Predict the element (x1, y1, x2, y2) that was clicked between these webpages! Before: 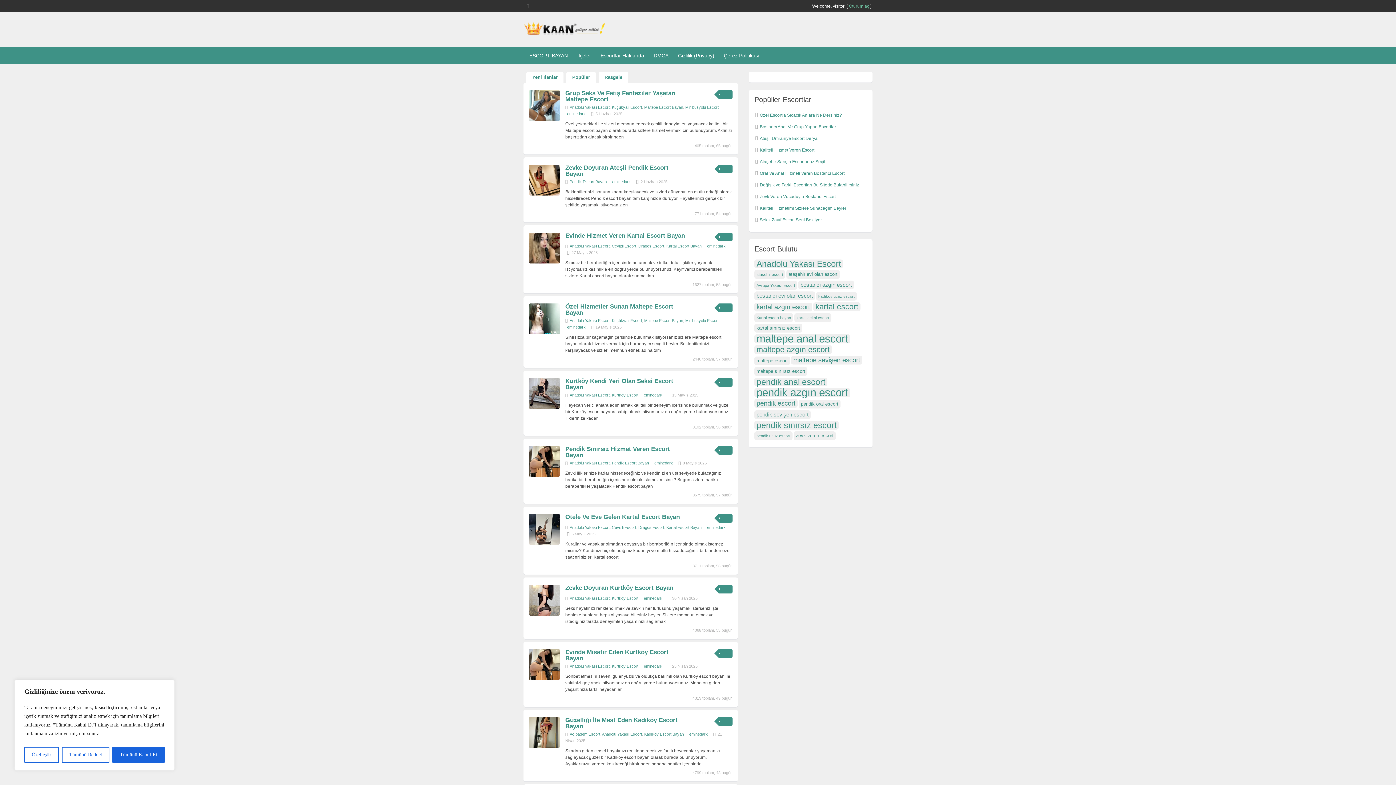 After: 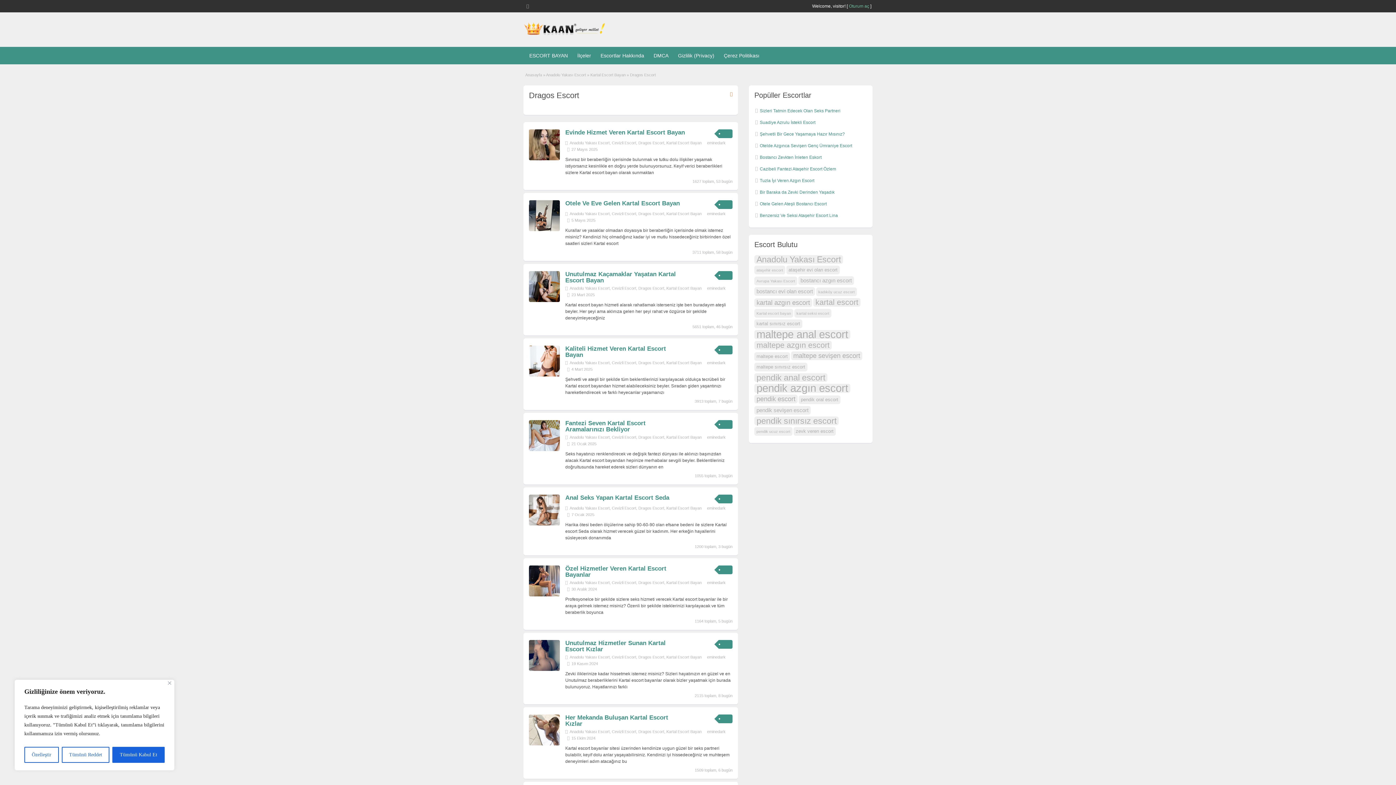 Action: bbox: (638, 244, 664, 248) label: Dragos Escort